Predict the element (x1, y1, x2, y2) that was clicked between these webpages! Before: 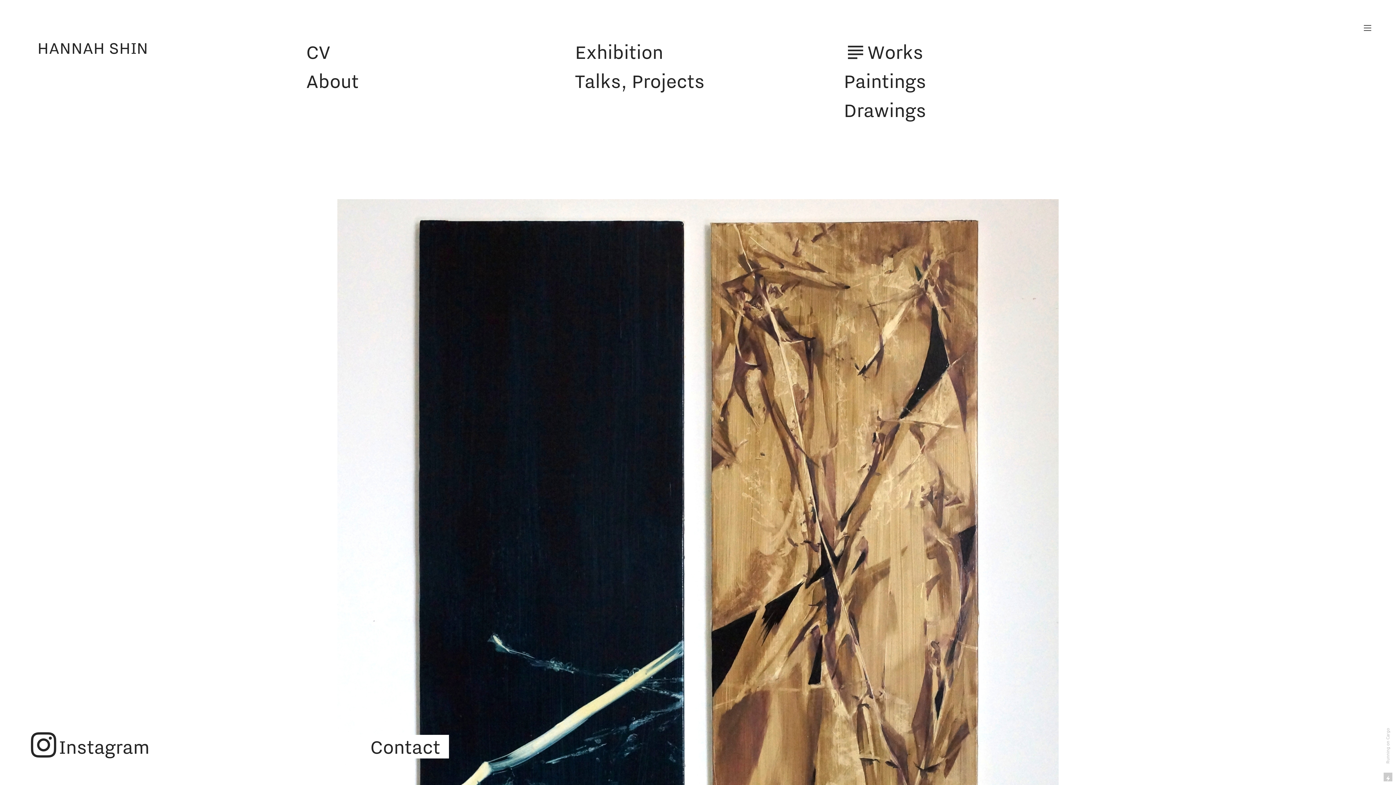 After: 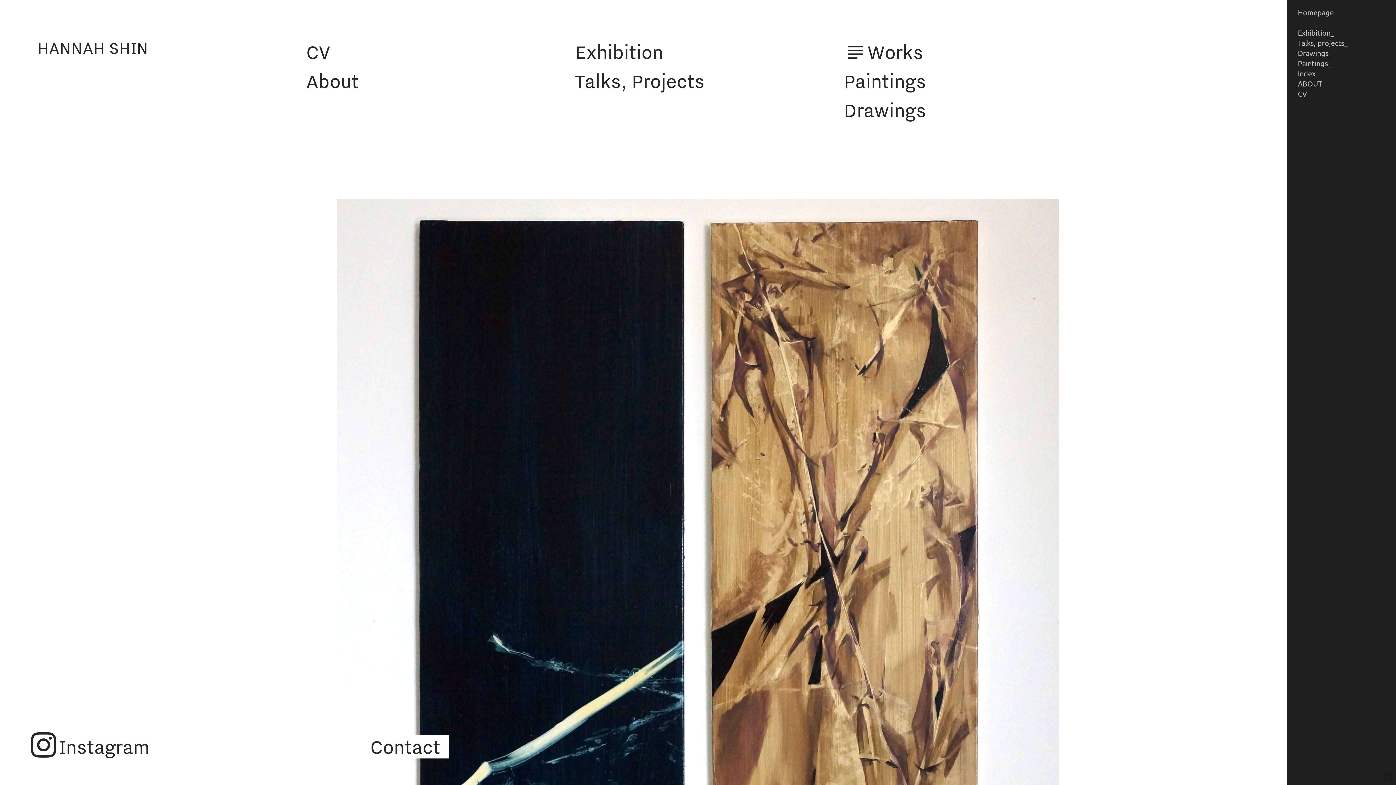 Action: bbox: (1362, 22, 1373, 34) label: ︎